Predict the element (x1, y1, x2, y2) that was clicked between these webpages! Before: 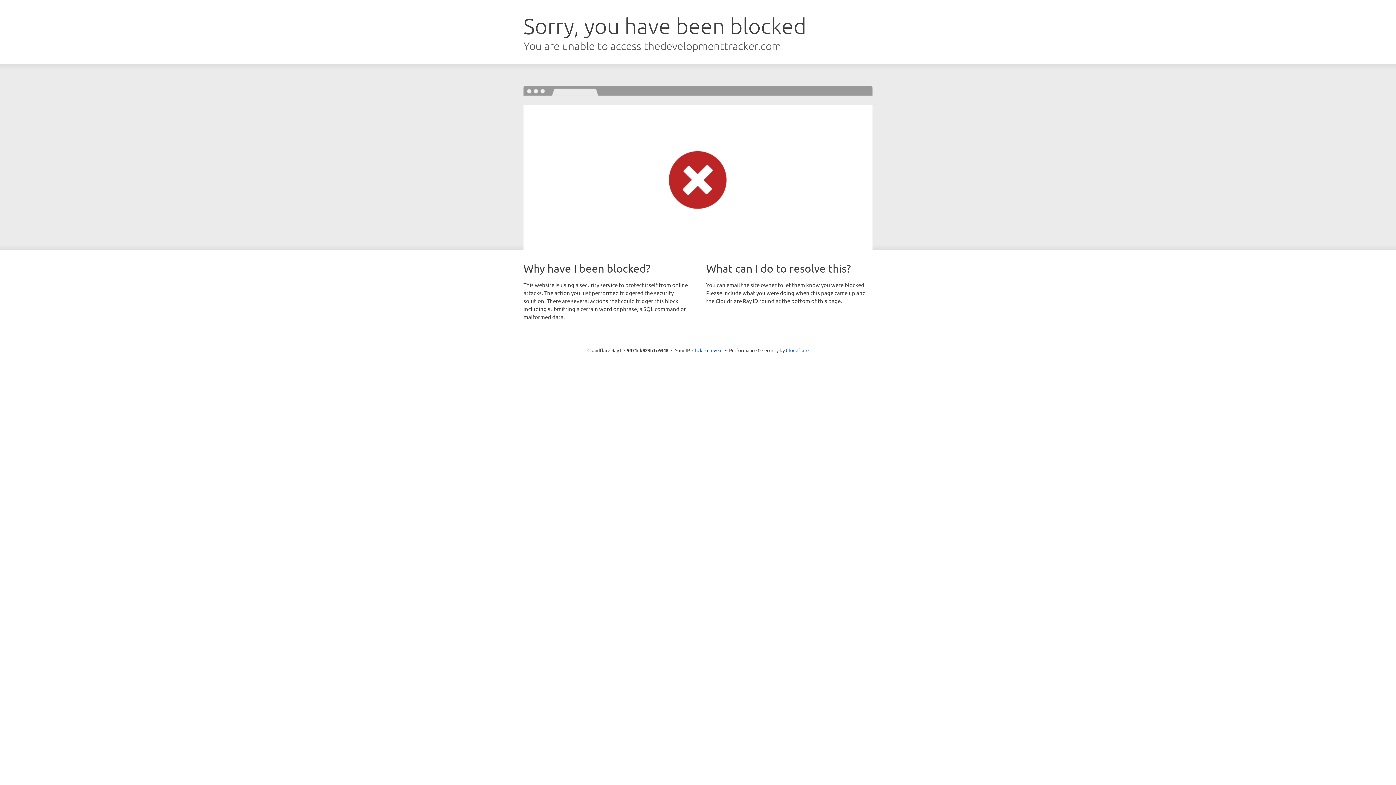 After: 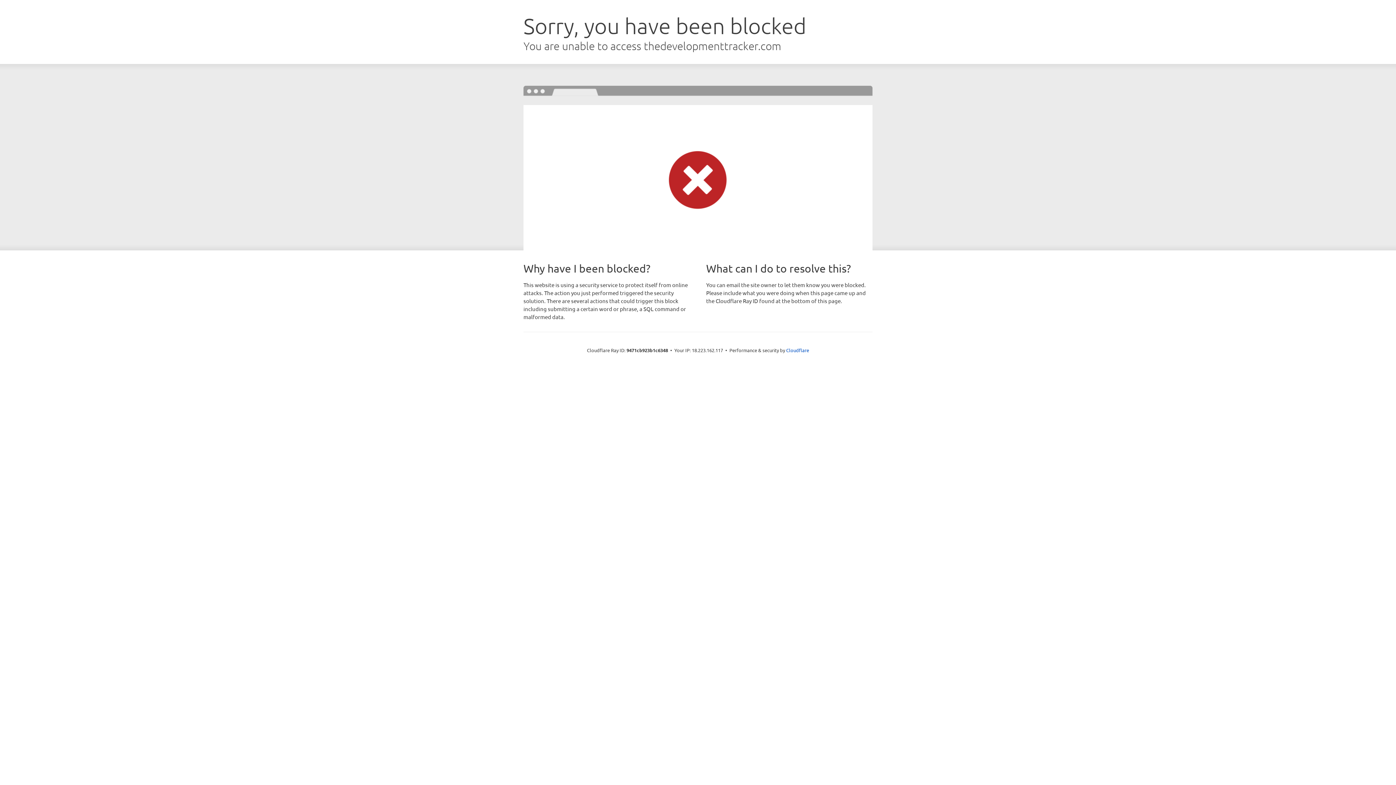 Action: label: Click to reveal bbox: (692, 346, 722, 353)